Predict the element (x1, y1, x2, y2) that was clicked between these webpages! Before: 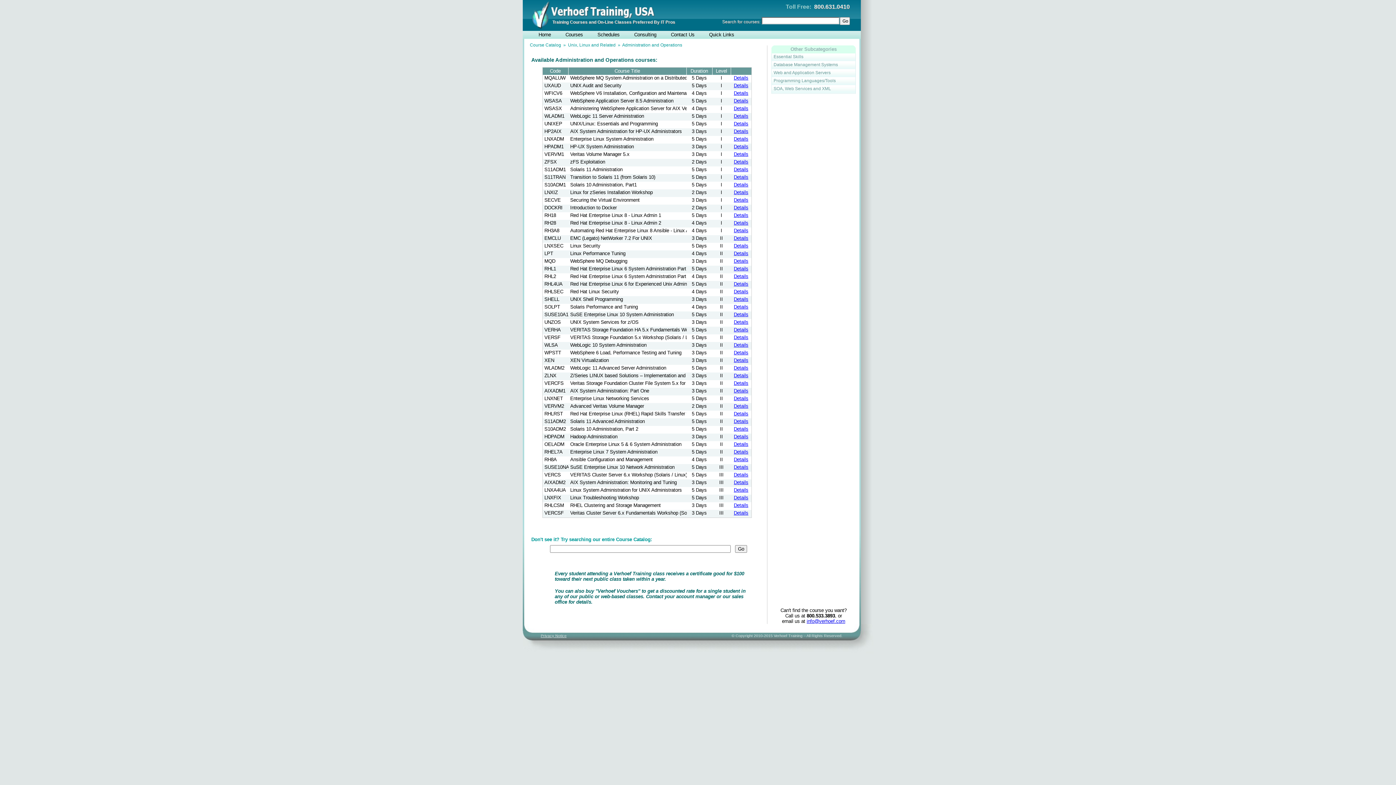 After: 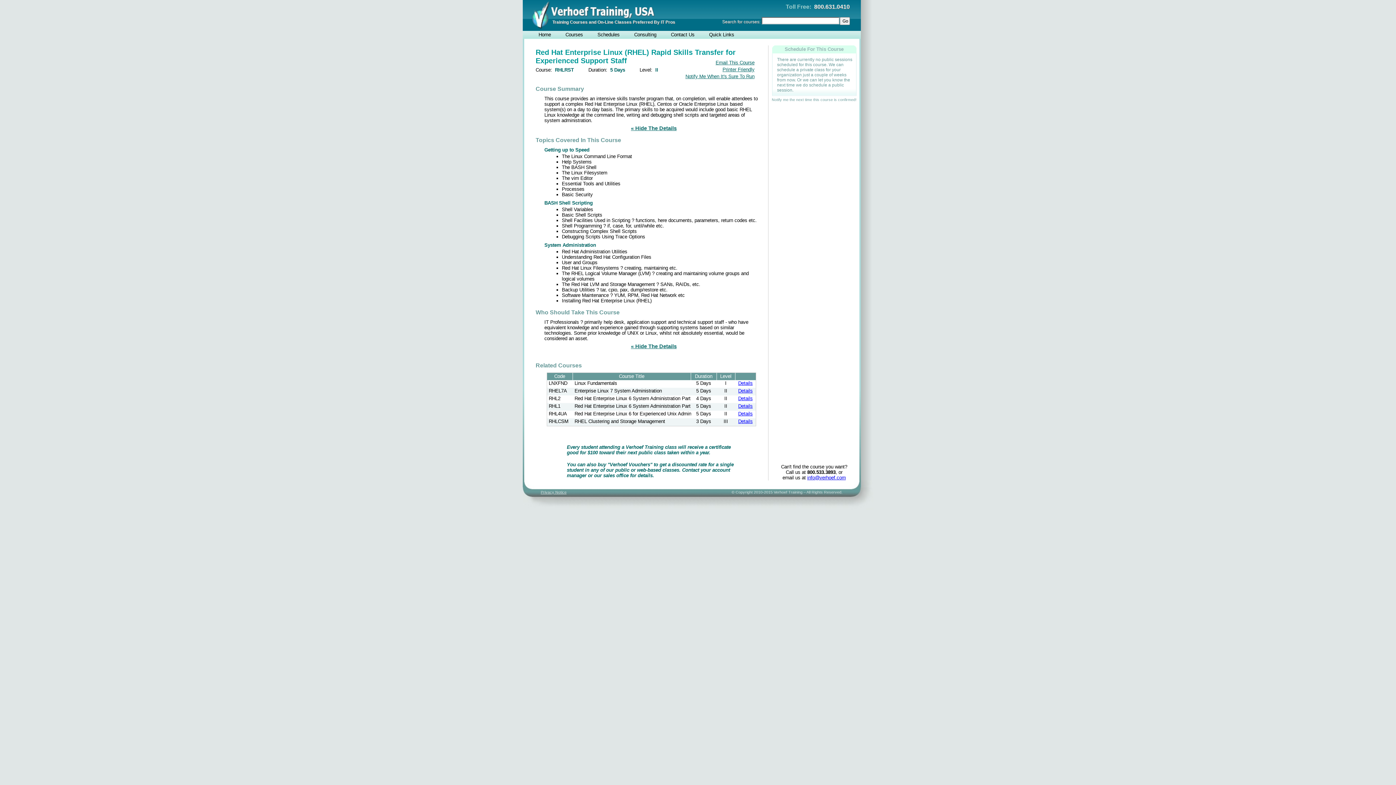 Action: bbox: (731, 410, 751, 418) label: Details